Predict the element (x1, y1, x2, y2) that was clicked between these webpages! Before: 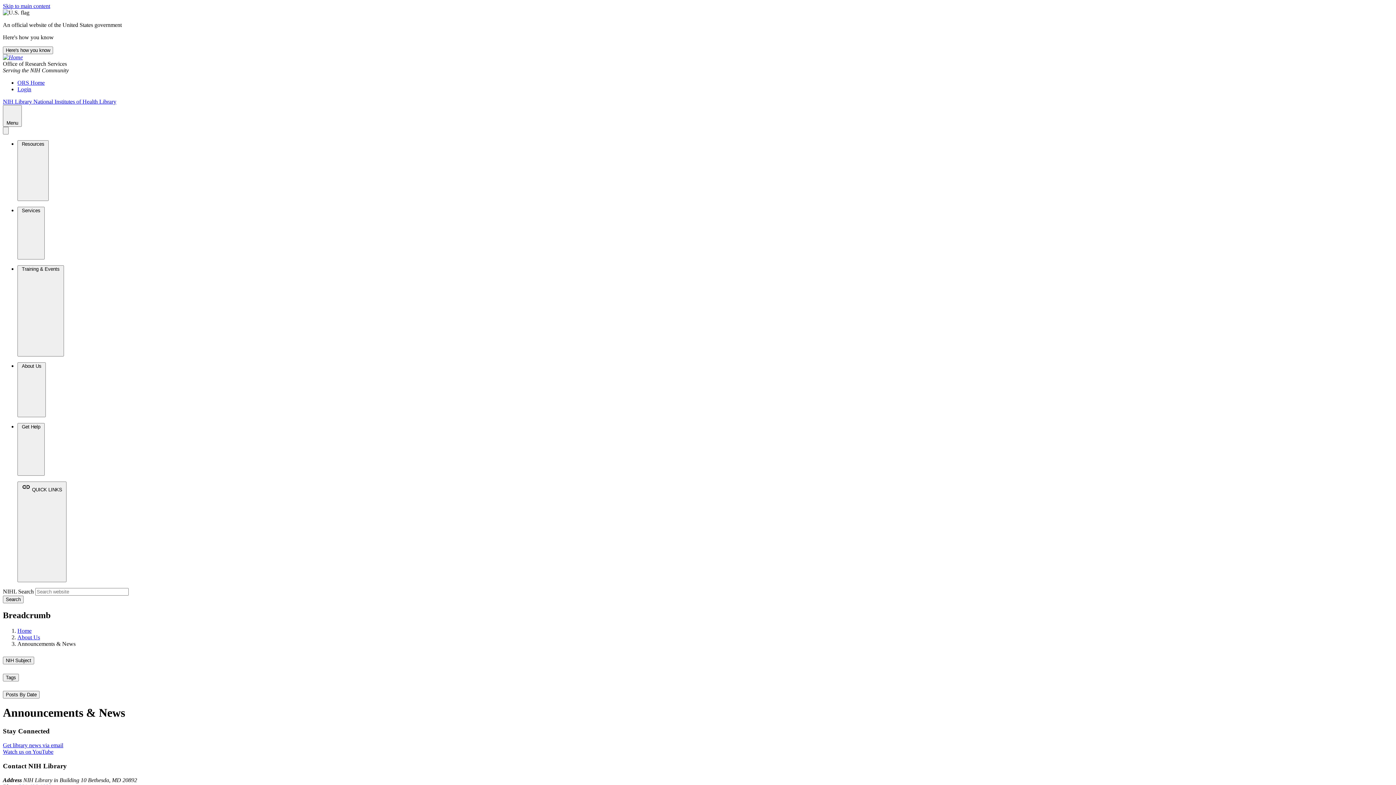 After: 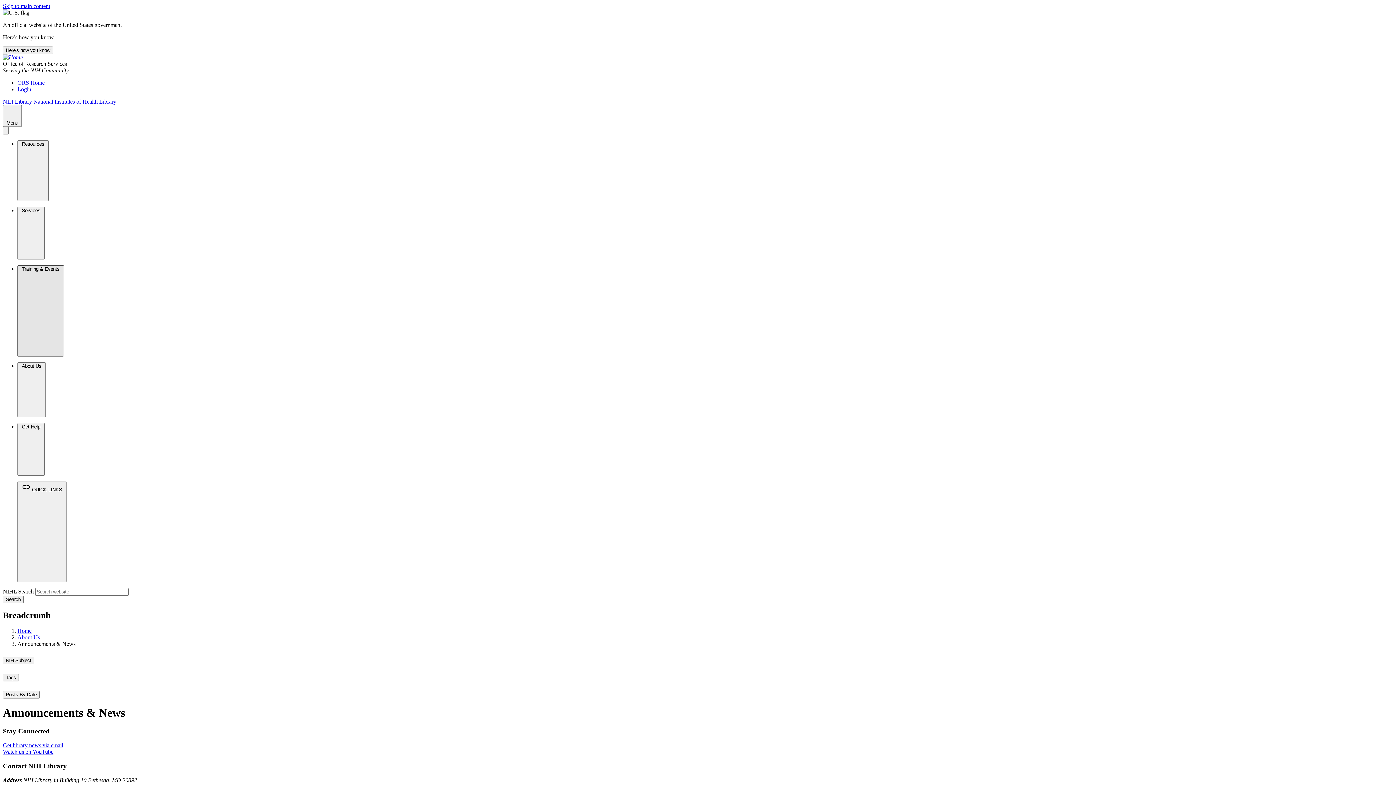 Action: bbox: (17, 265, 64, 356) label: Training & Events  